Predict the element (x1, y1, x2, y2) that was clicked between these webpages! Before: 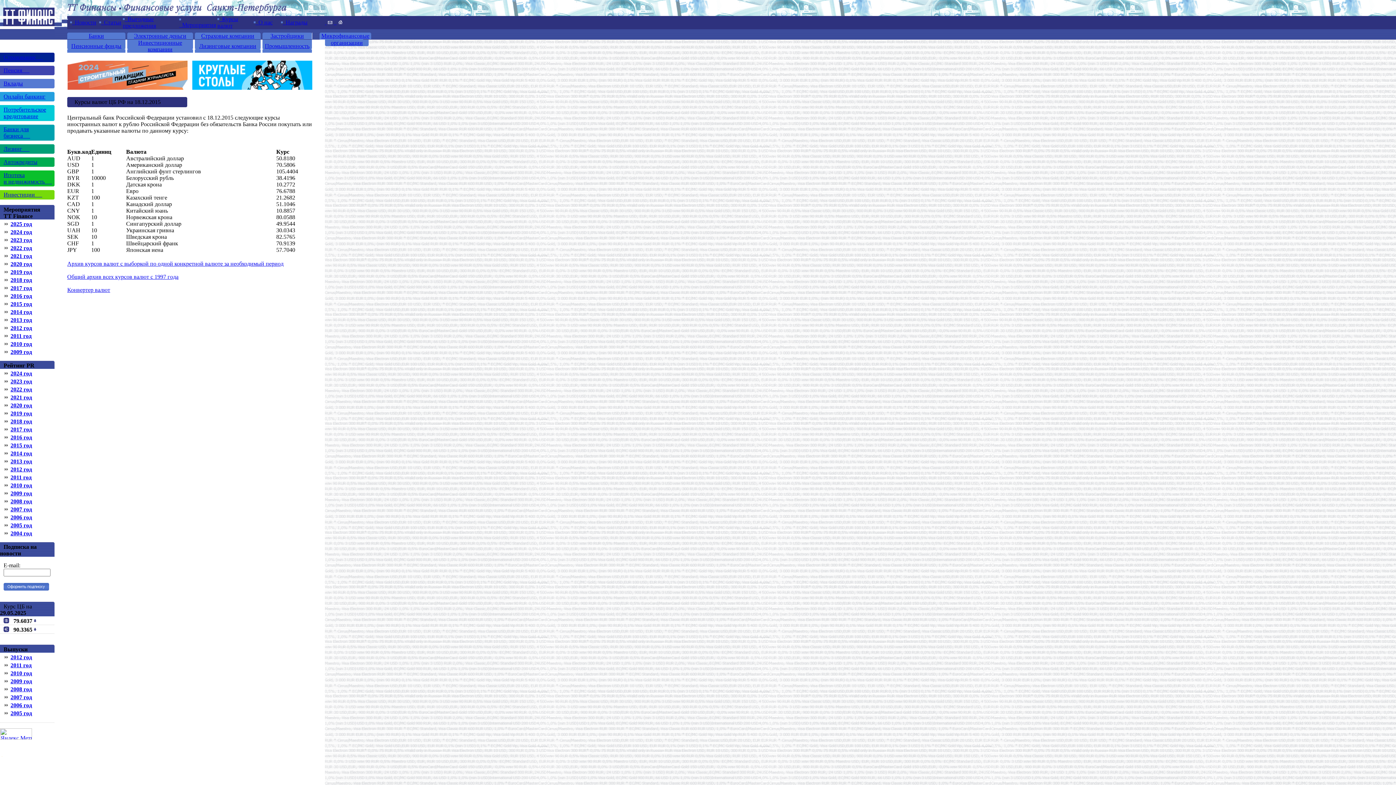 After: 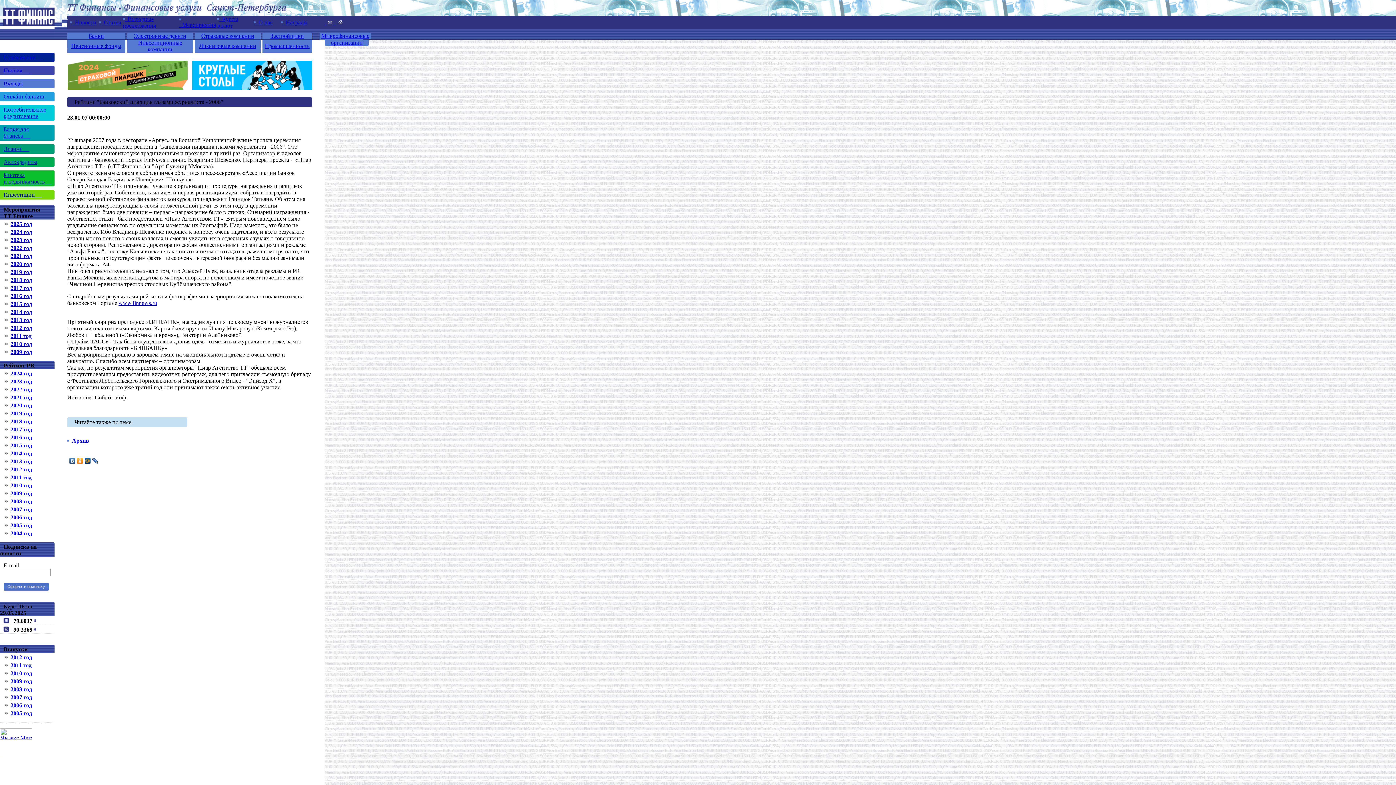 Action: label: 2006 год bbox: (10, 514, 32, 520)